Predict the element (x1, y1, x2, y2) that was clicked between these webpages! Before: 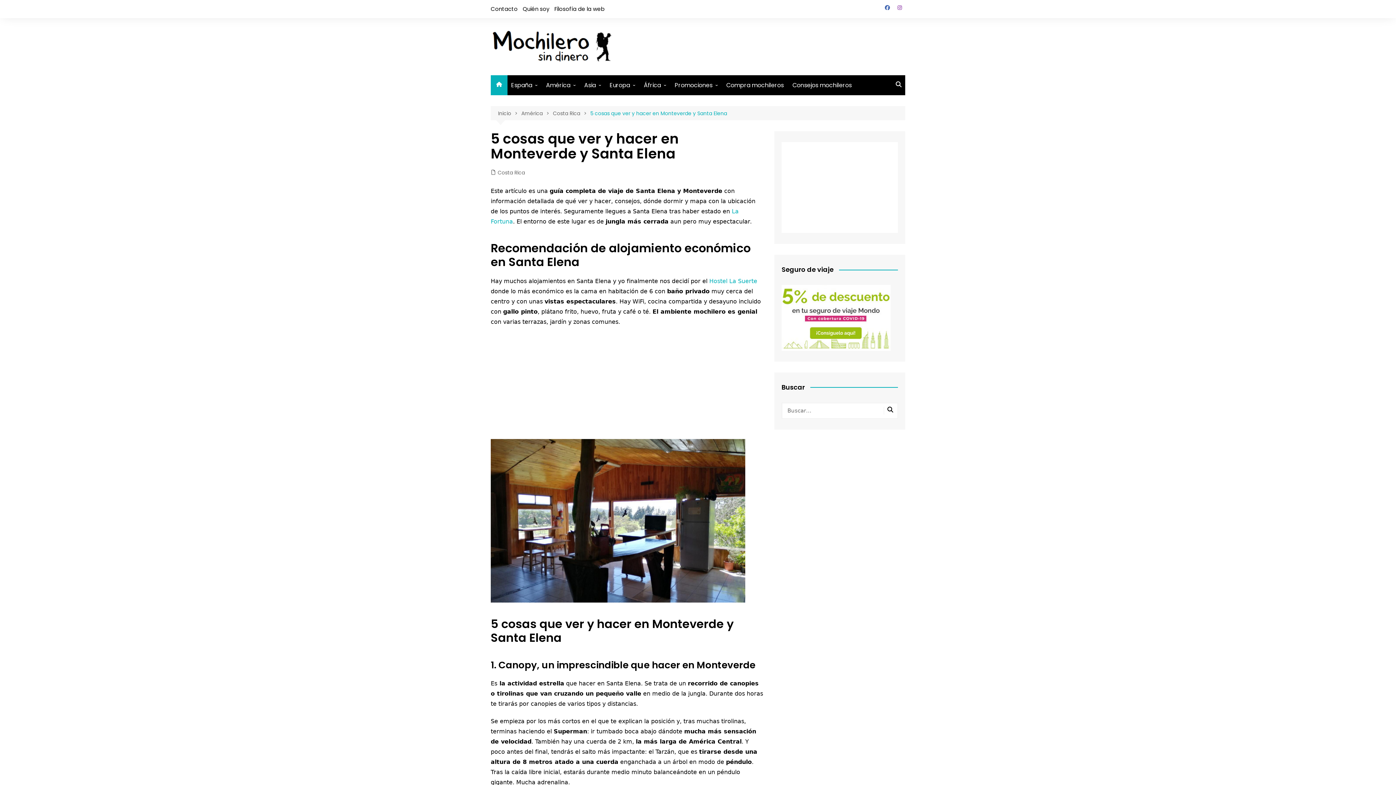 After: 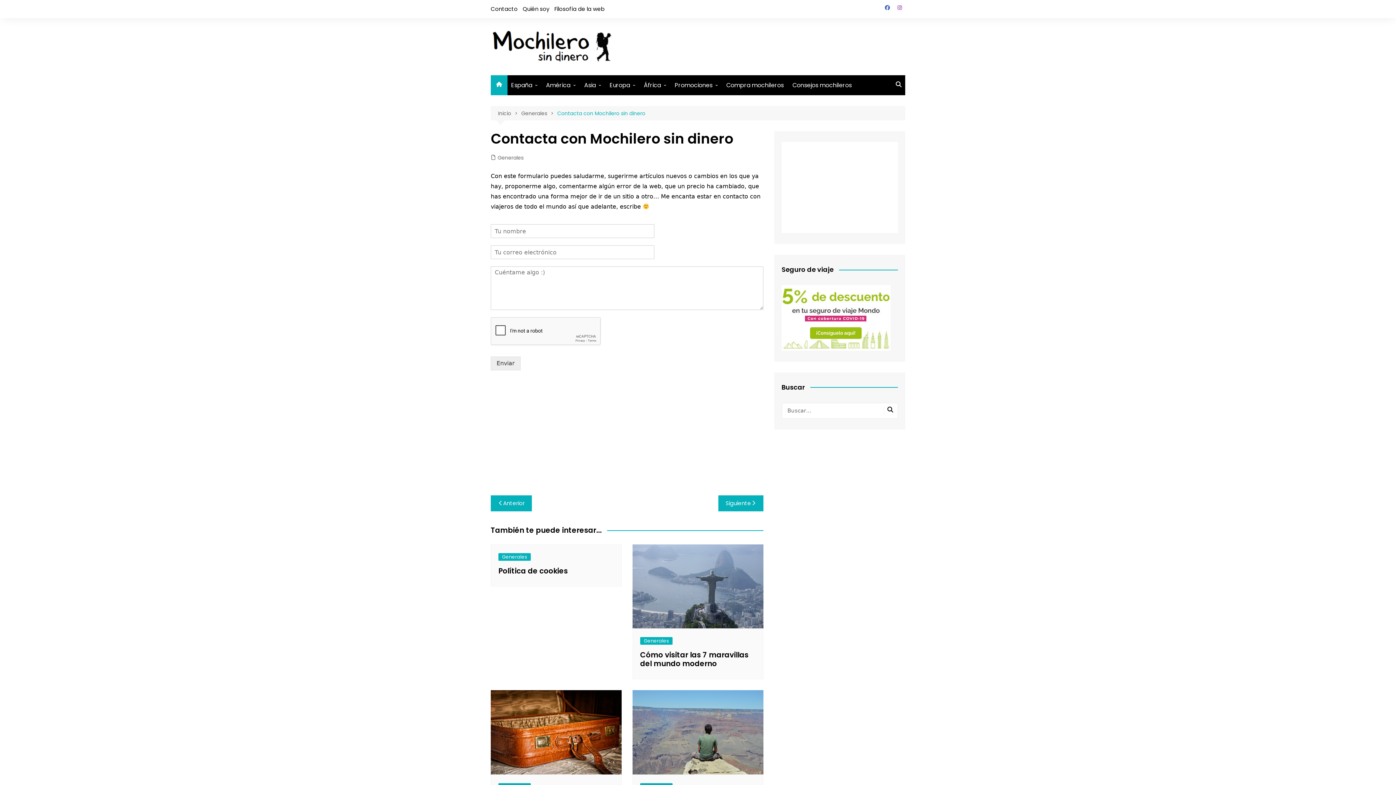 Action: label: Contacto bbox: (490, 3, 517, 14)